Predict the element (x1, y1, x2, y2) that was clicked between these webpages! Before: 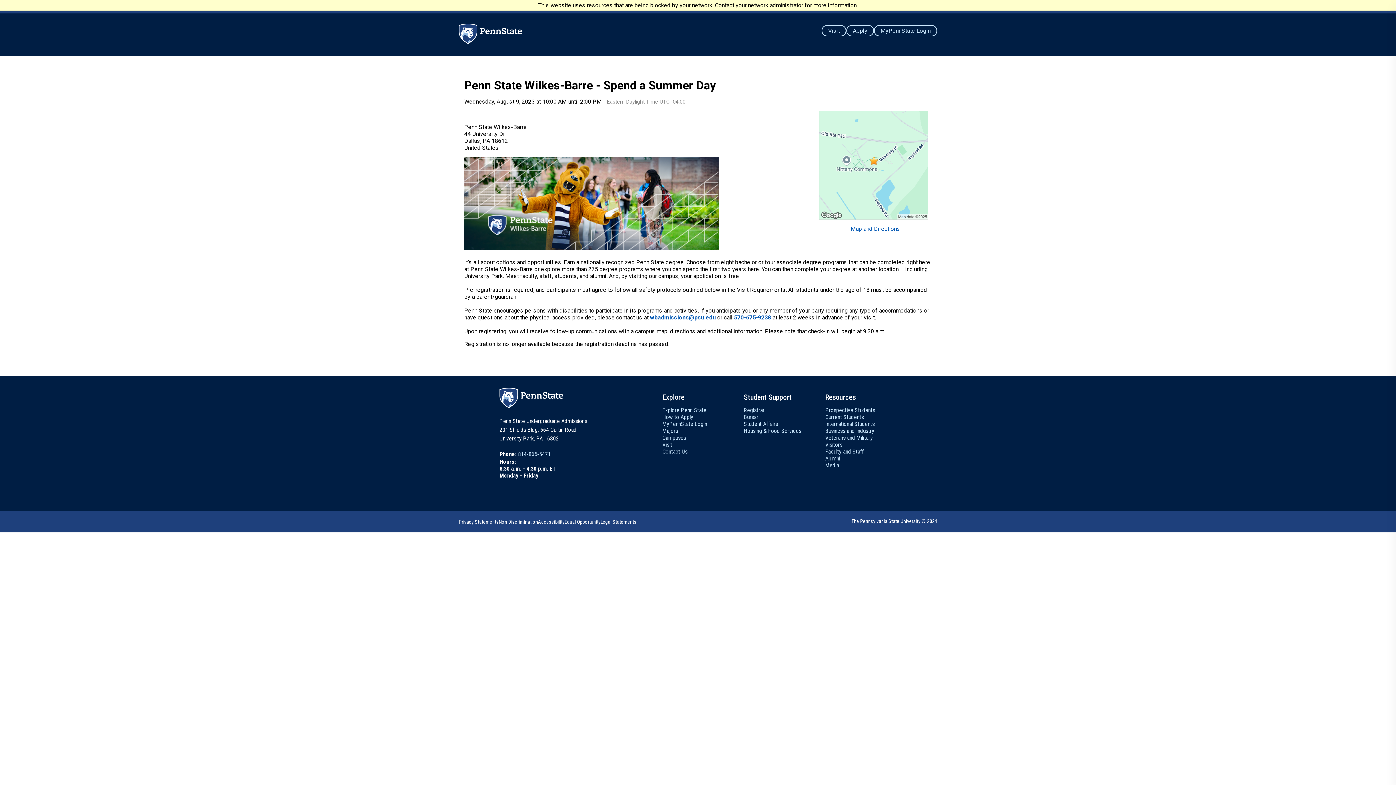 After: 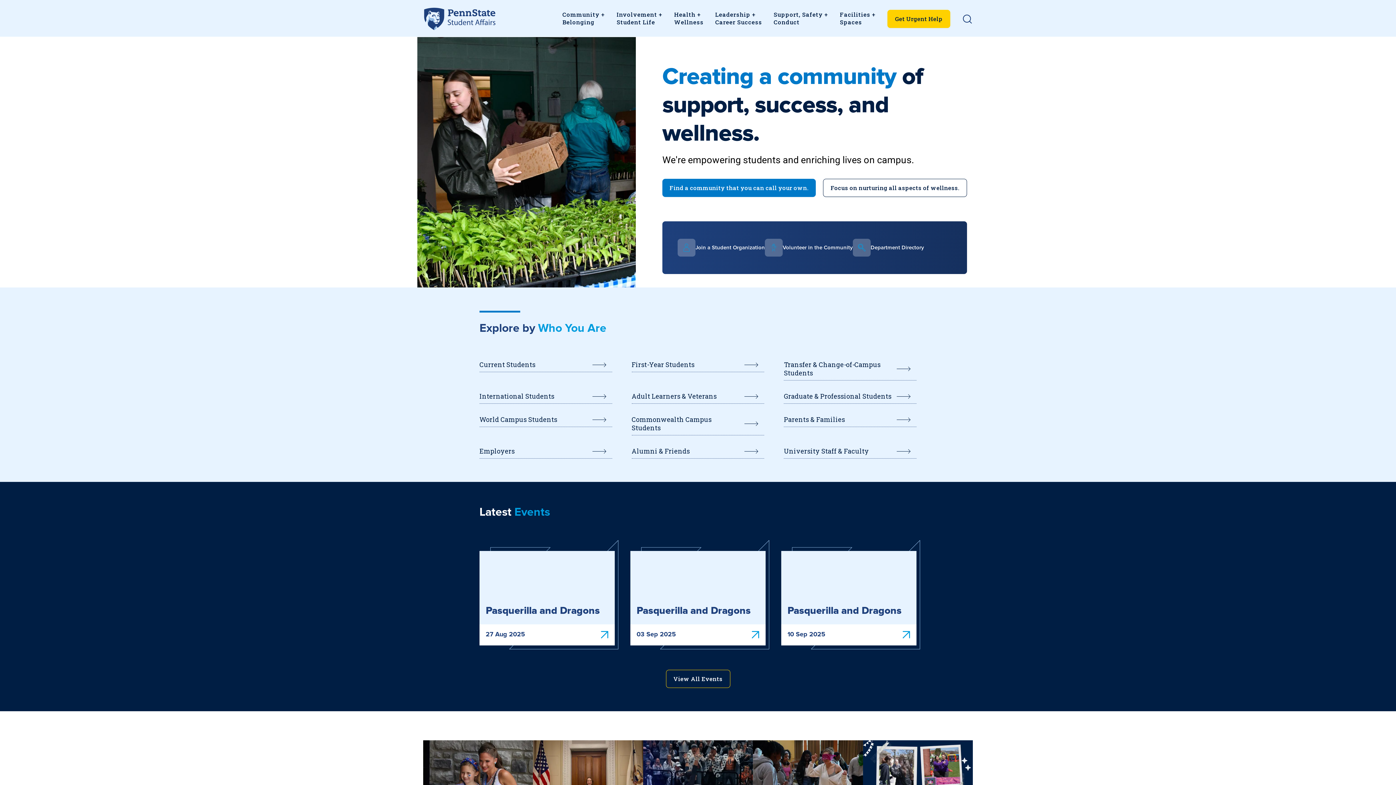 Action: bbox: (744, 420, 778, 427) label: Student Affairs